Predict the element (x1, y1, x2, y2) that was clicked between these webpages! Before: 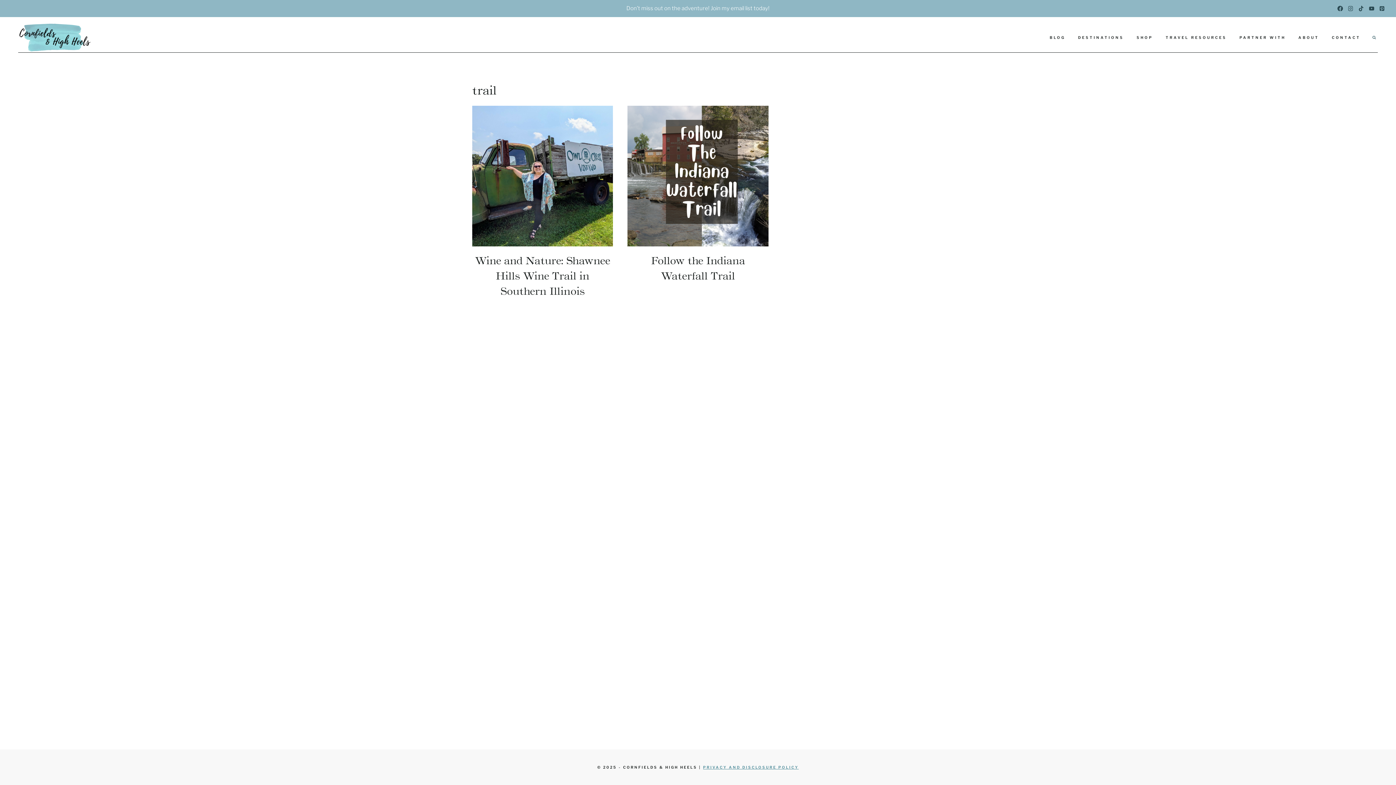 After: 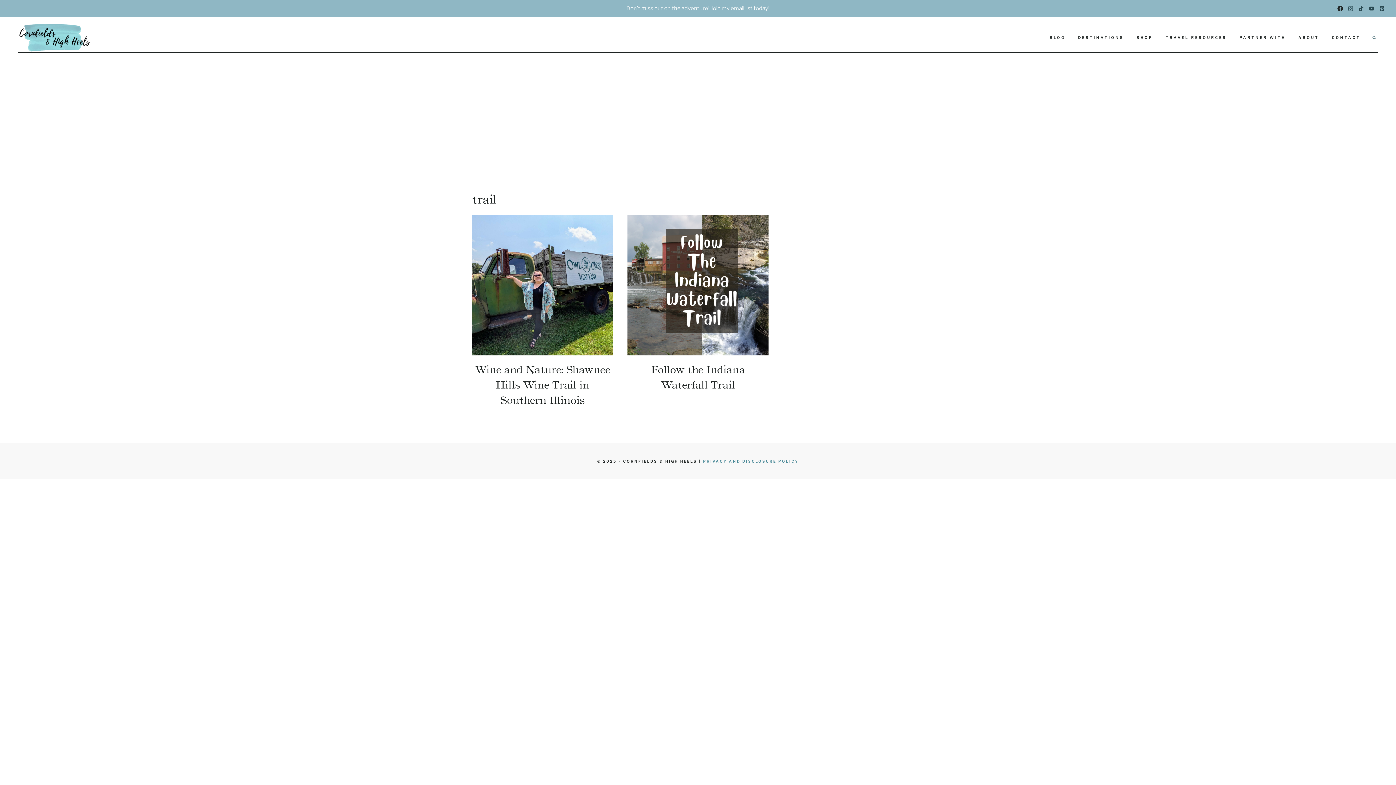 Action: label: Facebook bbox: (1335, 3, 1345, 13)